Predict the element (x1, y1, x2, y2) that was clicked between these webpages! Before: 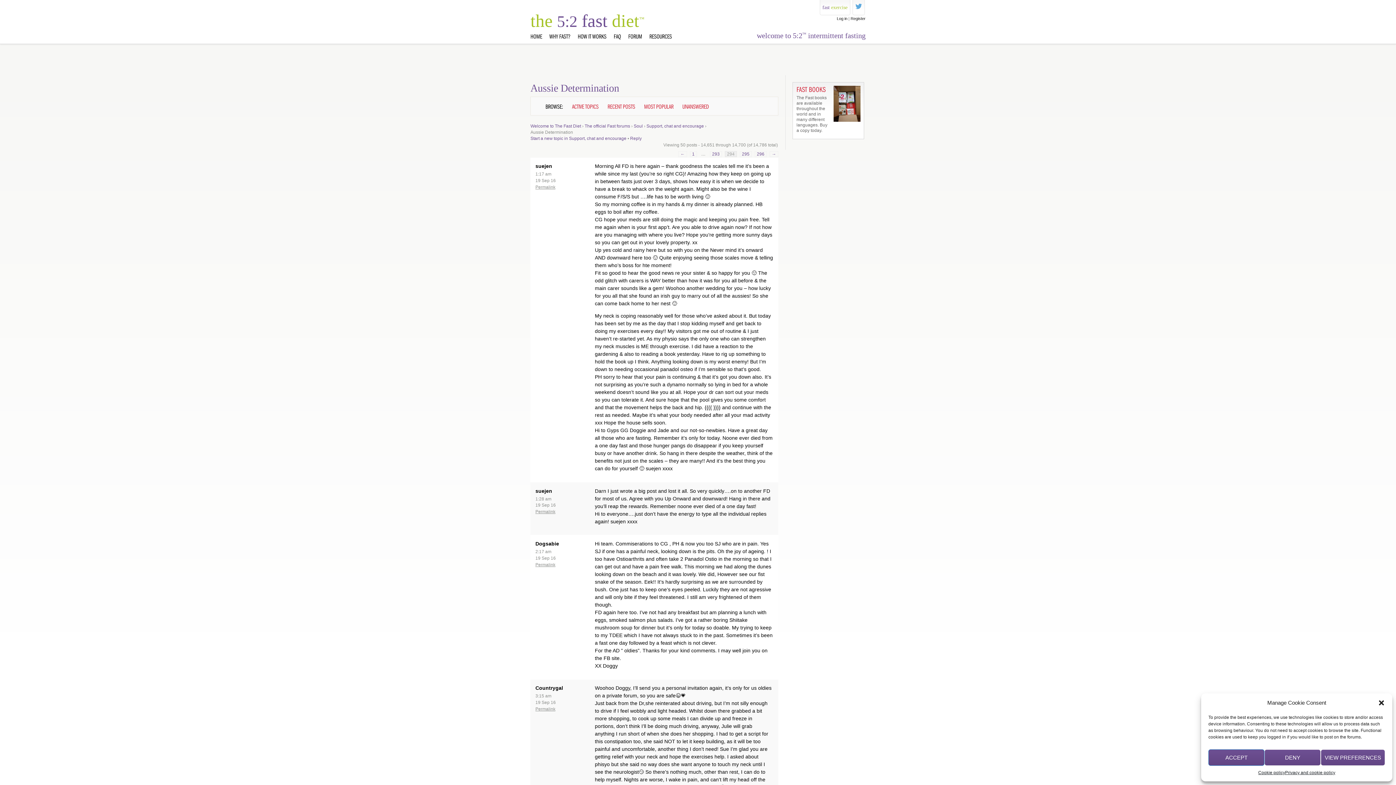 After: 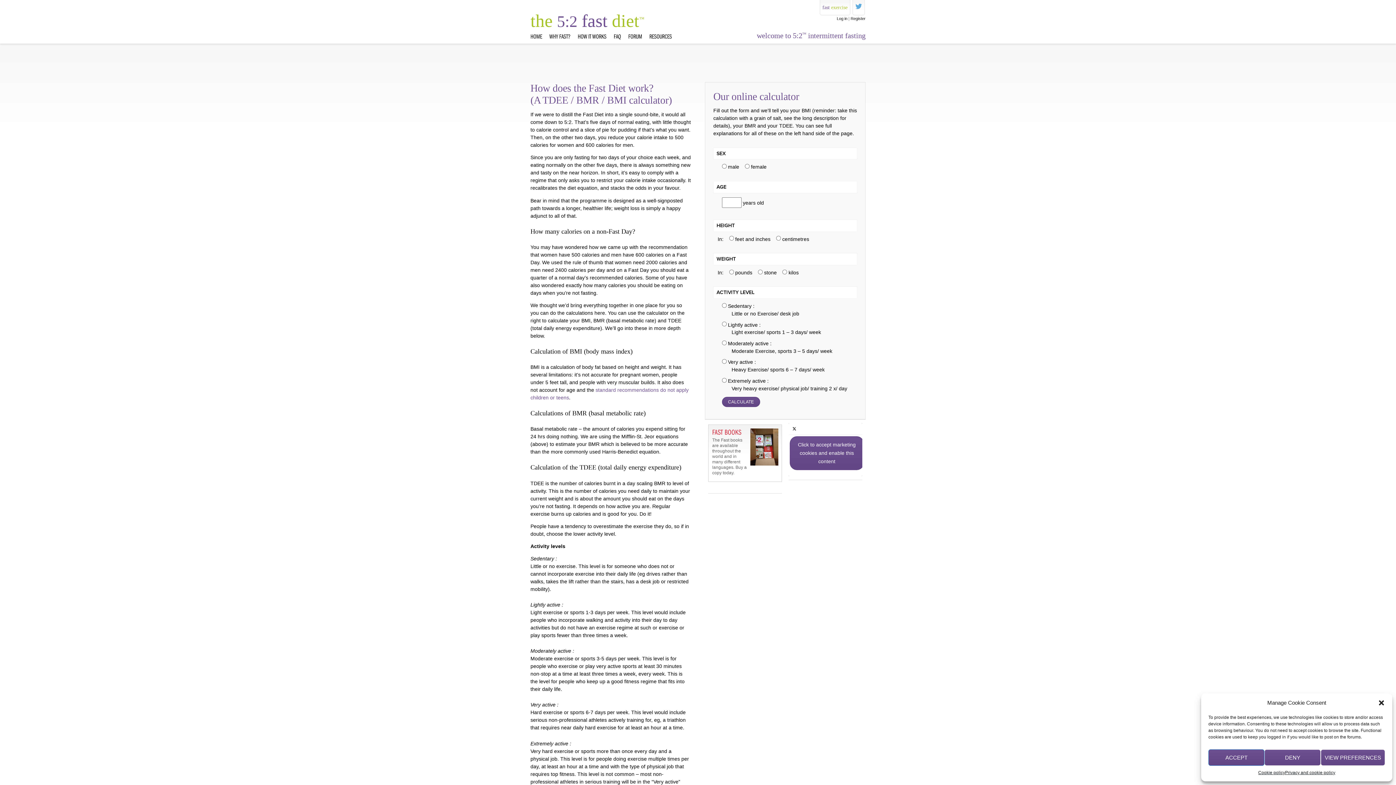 Action: label: HOW IT WORKS bbox: (577, 32, 606, 40)